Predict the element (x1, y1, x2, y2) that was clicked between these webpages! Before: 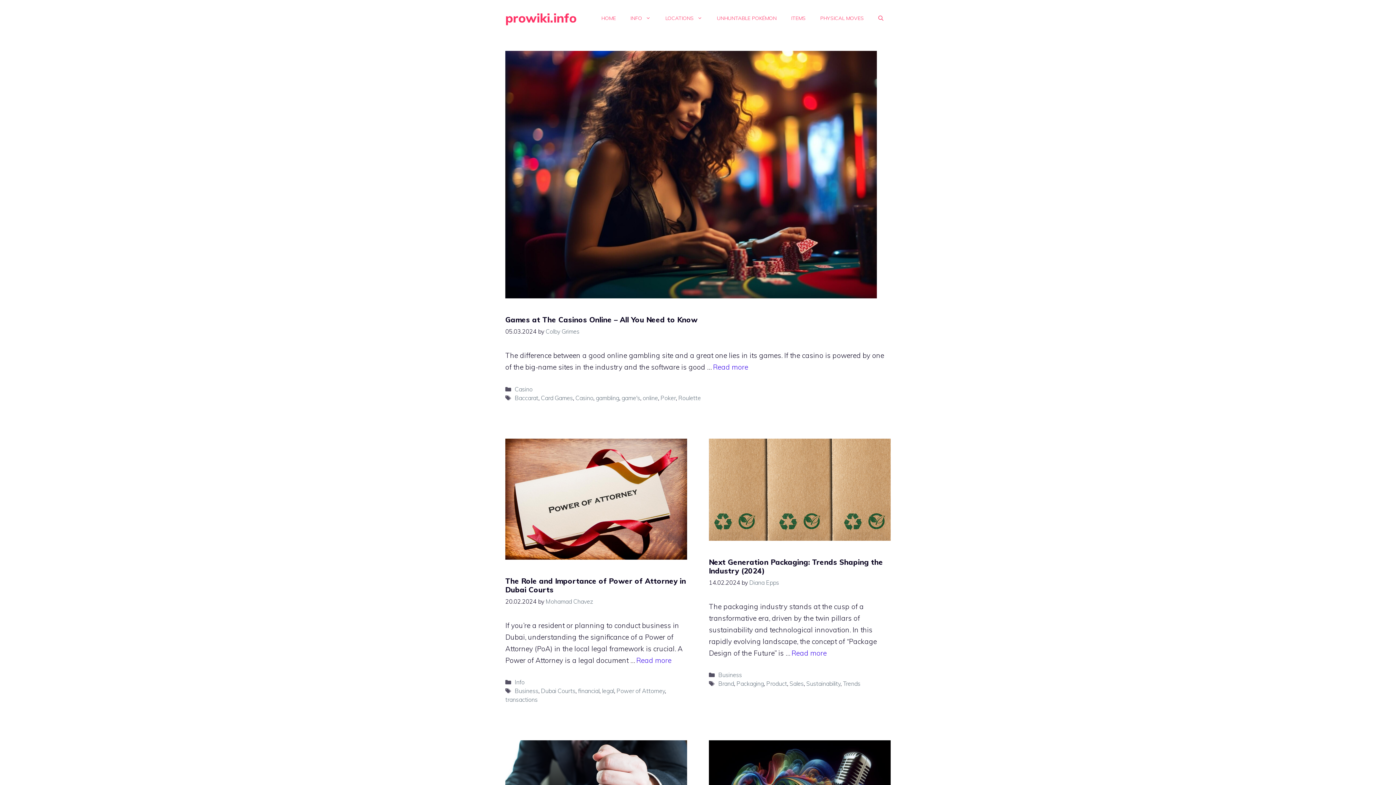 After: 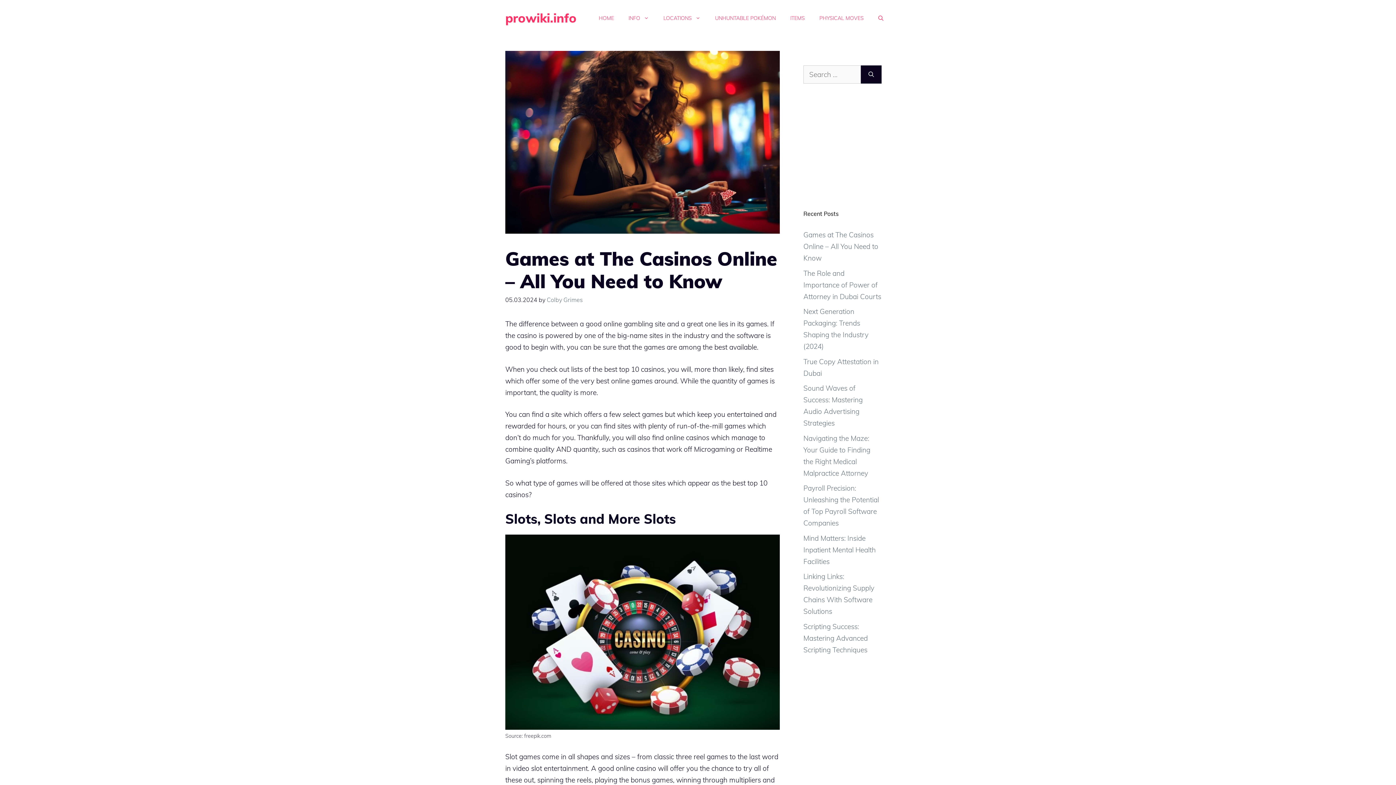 Action: label: Read more about Games at The Casinos Online – All You Need to Know bbox: (713, 363, 748, 371)